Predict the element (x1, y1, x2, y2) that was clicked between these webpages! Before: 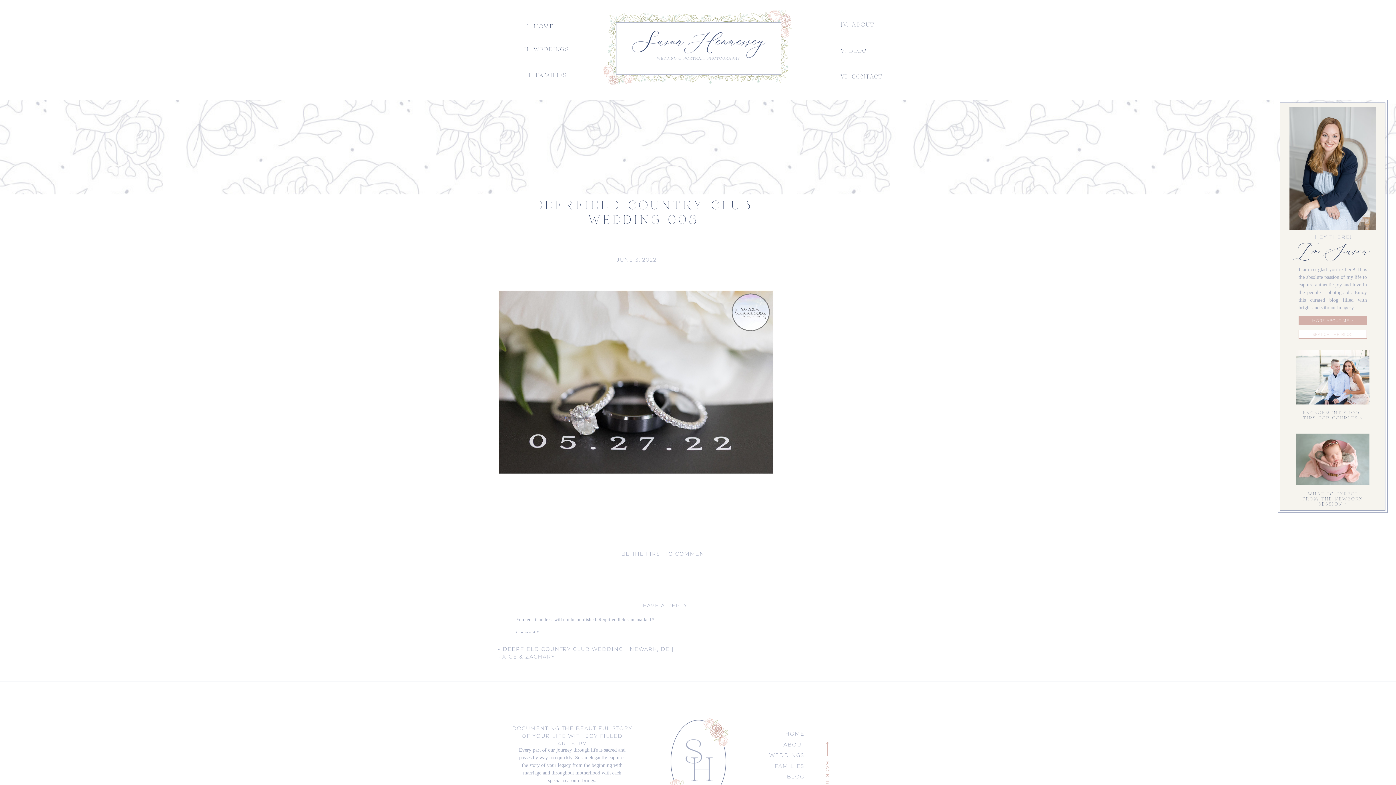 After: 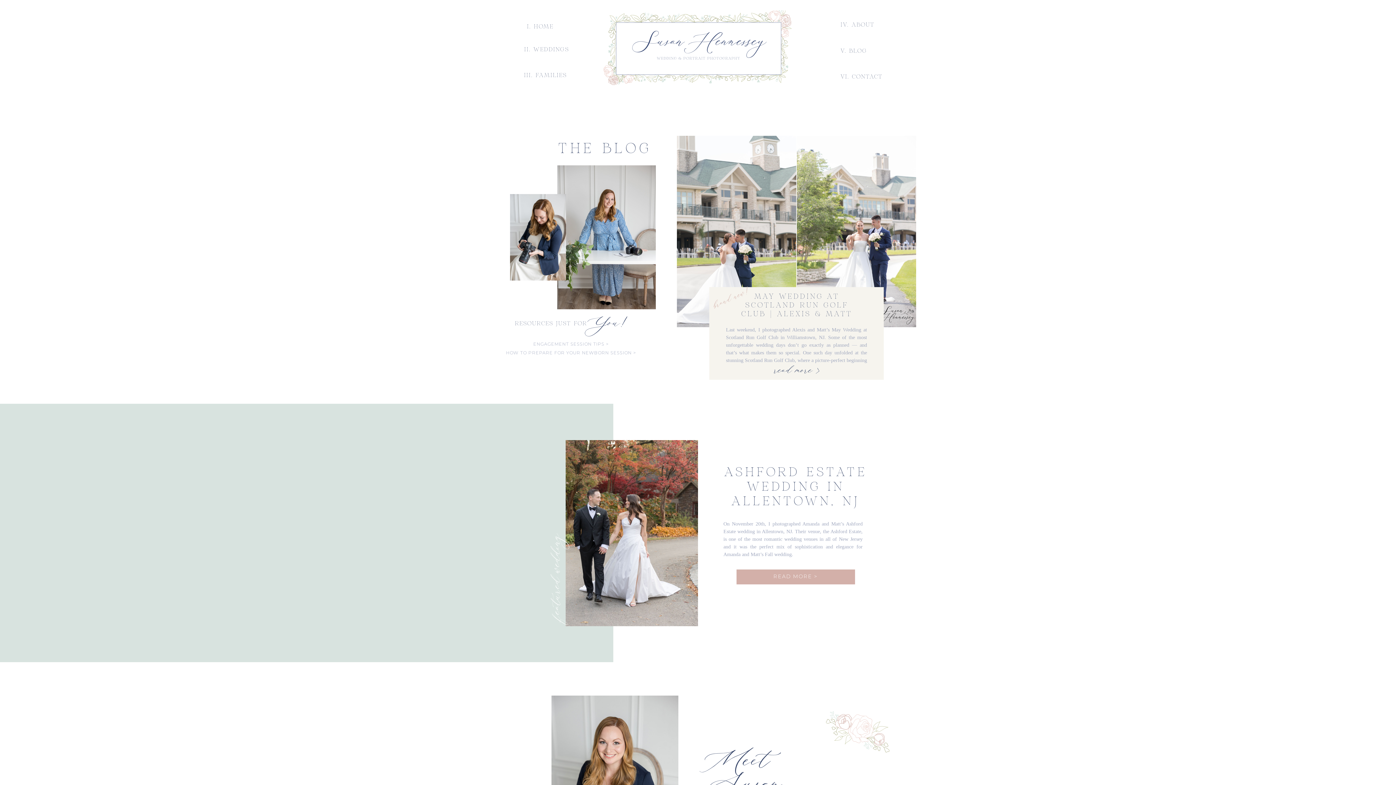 Action: label: V. BLOG bbox: (840, 46, 882, 53)